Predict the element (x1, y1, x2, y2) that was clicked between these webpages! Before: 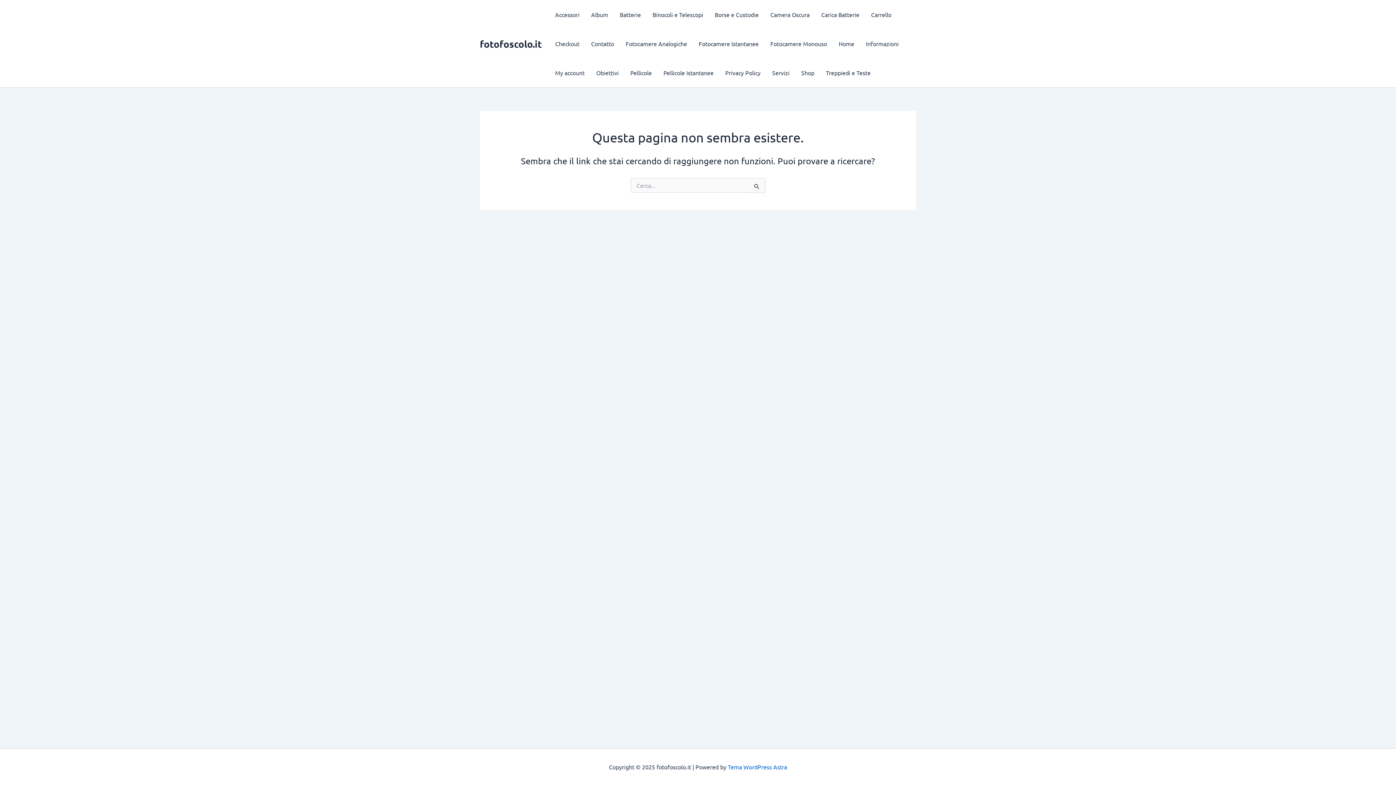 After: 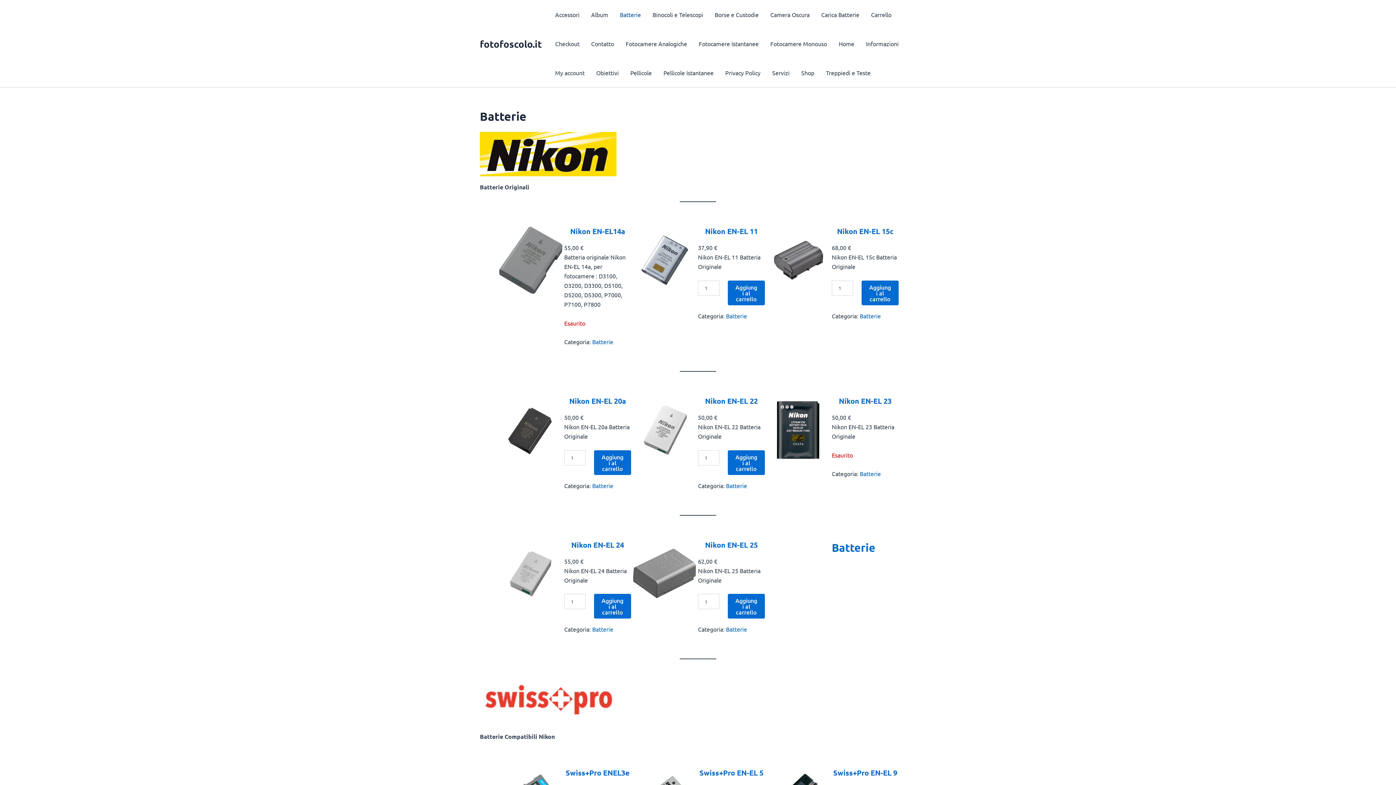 Action: bbox: (614, 0, 646, 29) label: Batterie